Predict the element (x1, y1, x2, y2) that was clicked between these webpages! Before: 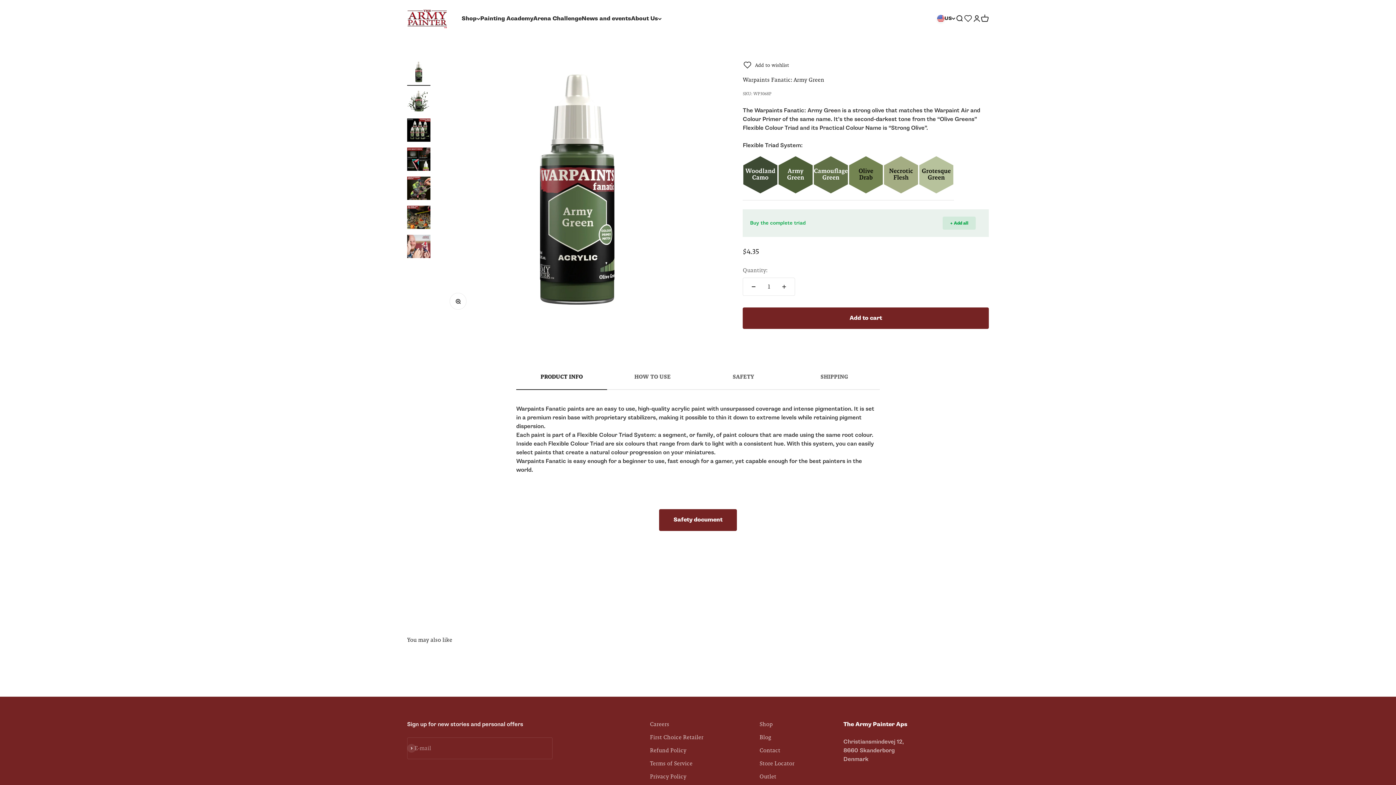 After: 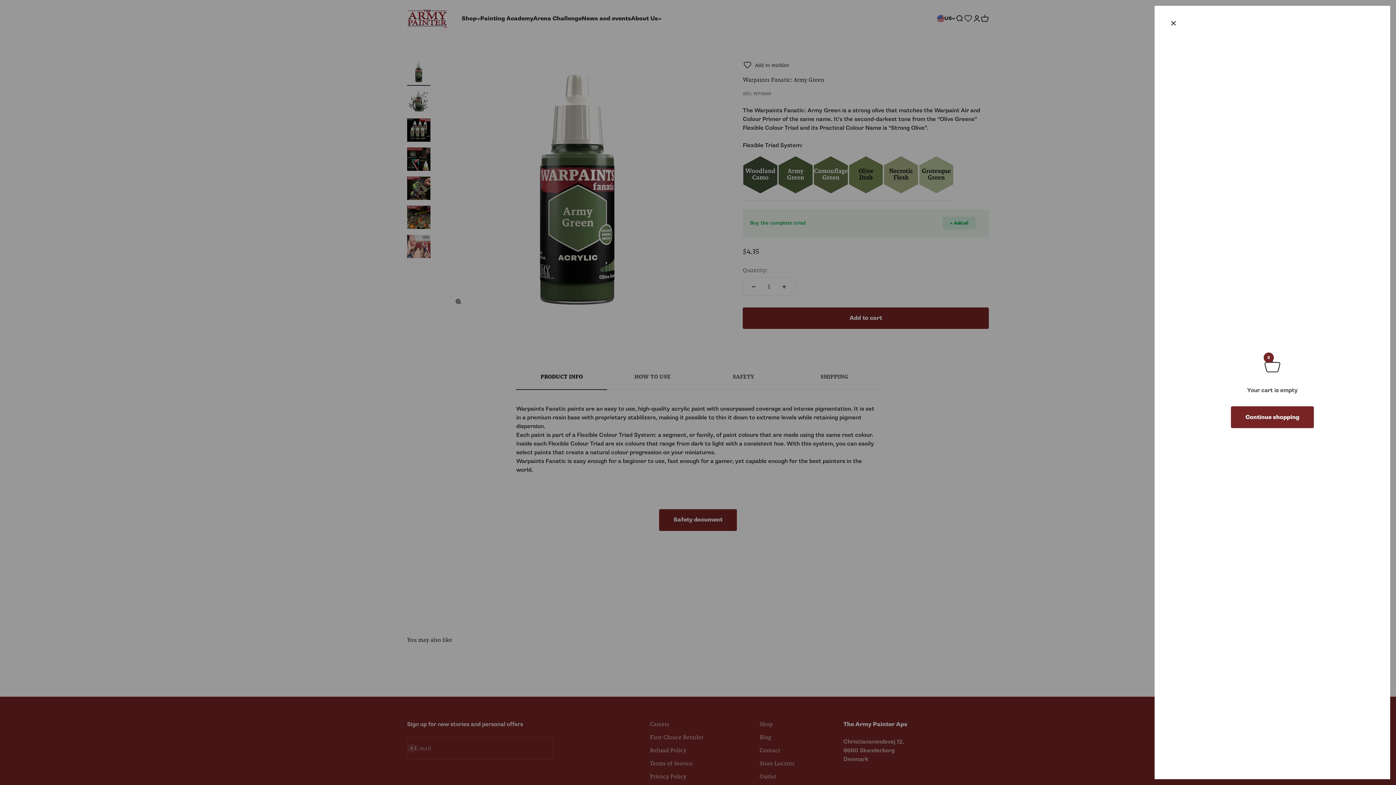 Action: bbox: (981, 14, 989, 22) label: Open cart
0